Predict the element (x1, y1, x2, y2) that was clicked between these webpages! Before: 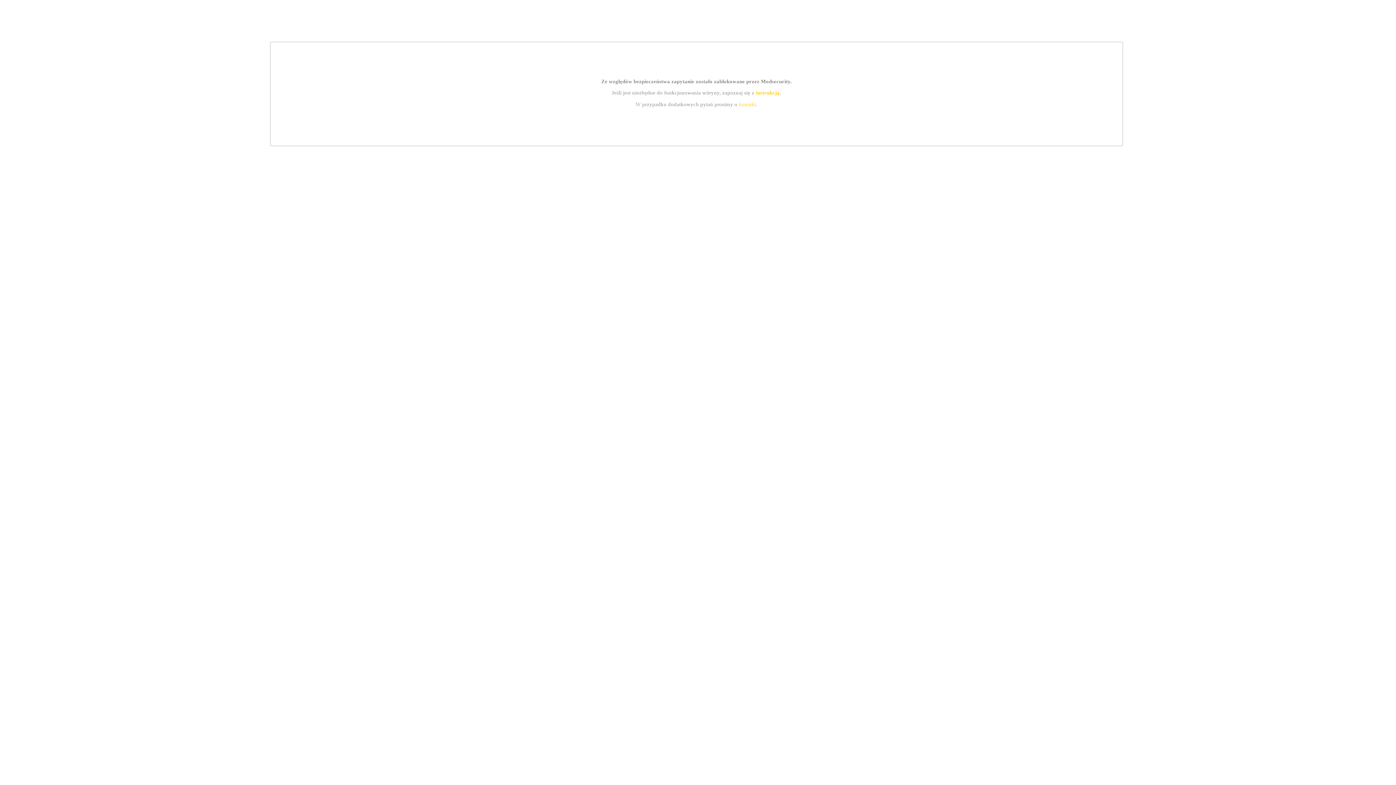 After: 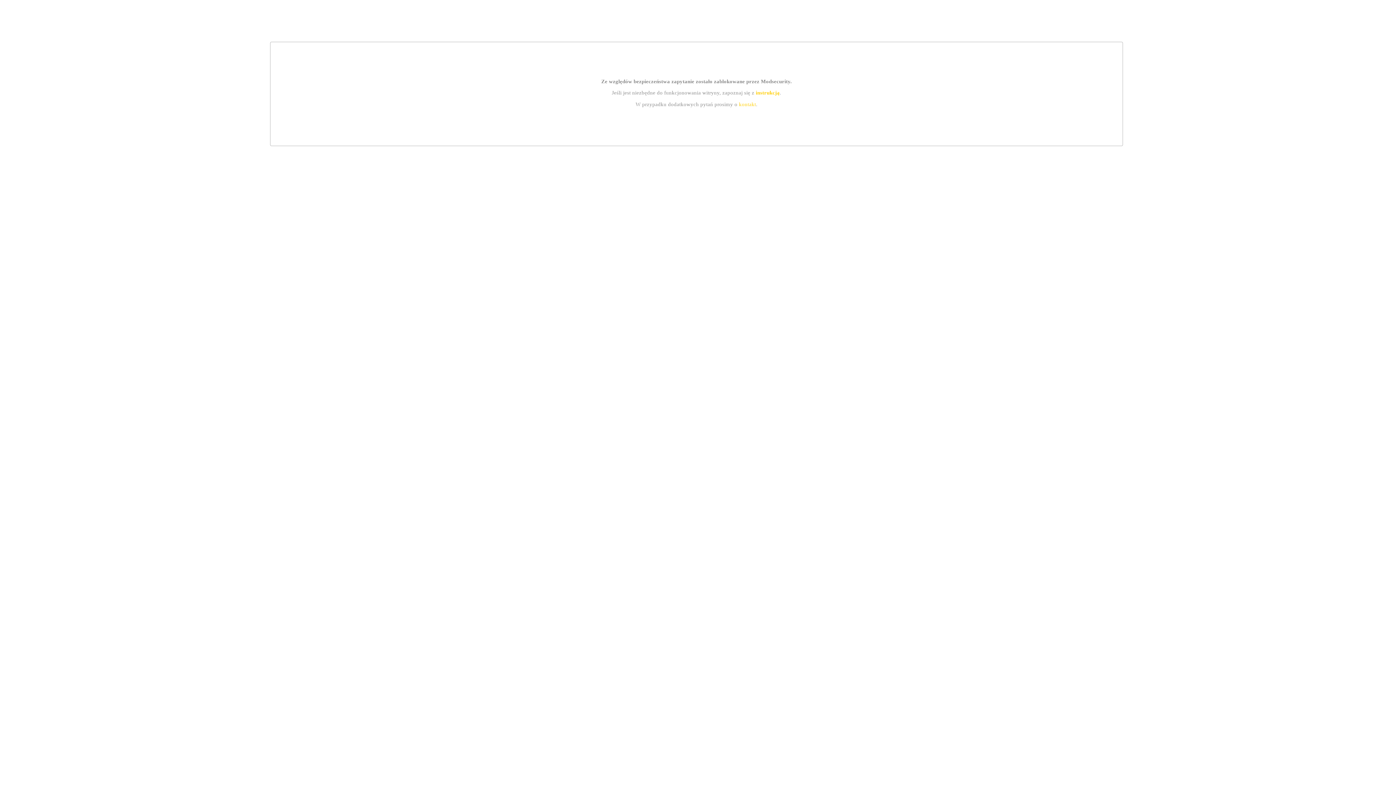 Action: label: instrukcją bbox: (755, 89, 779, 95)